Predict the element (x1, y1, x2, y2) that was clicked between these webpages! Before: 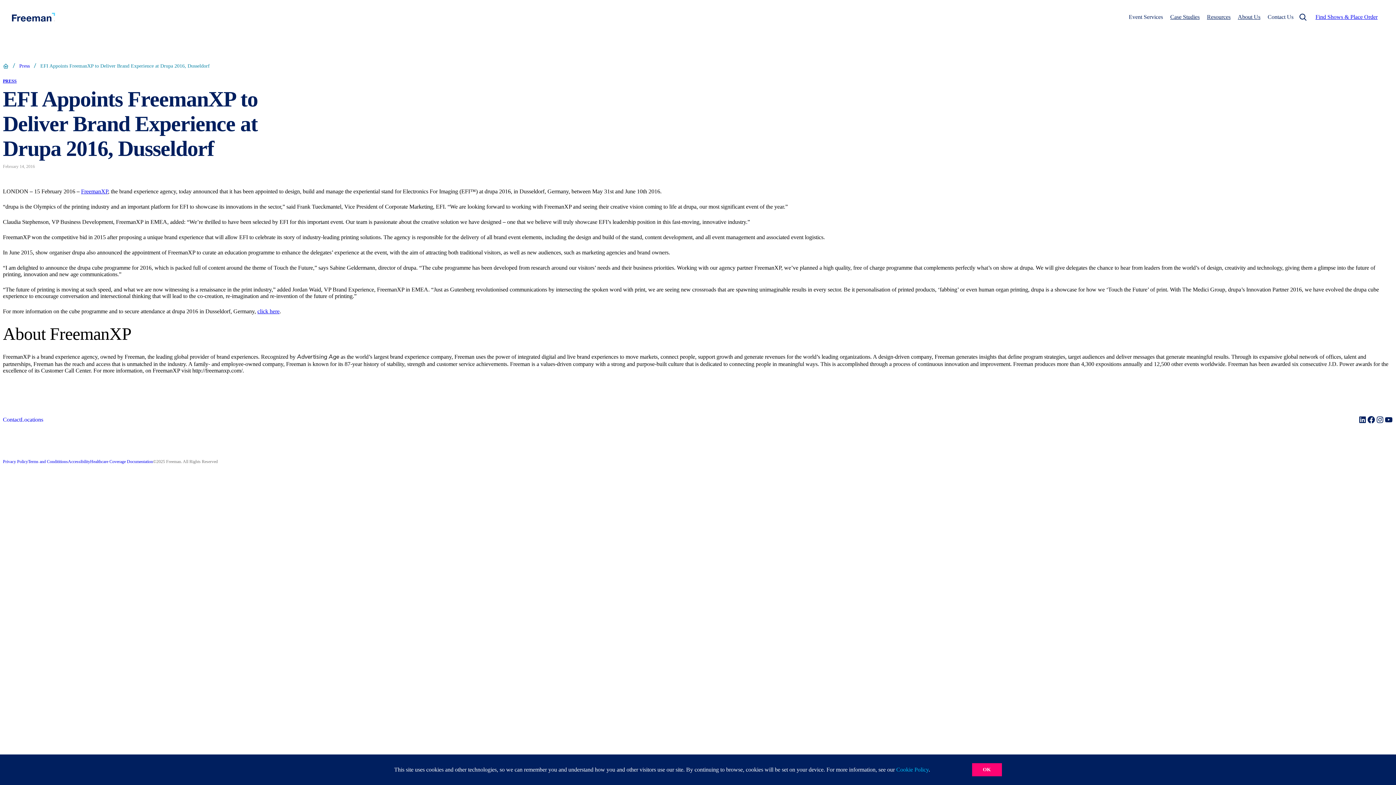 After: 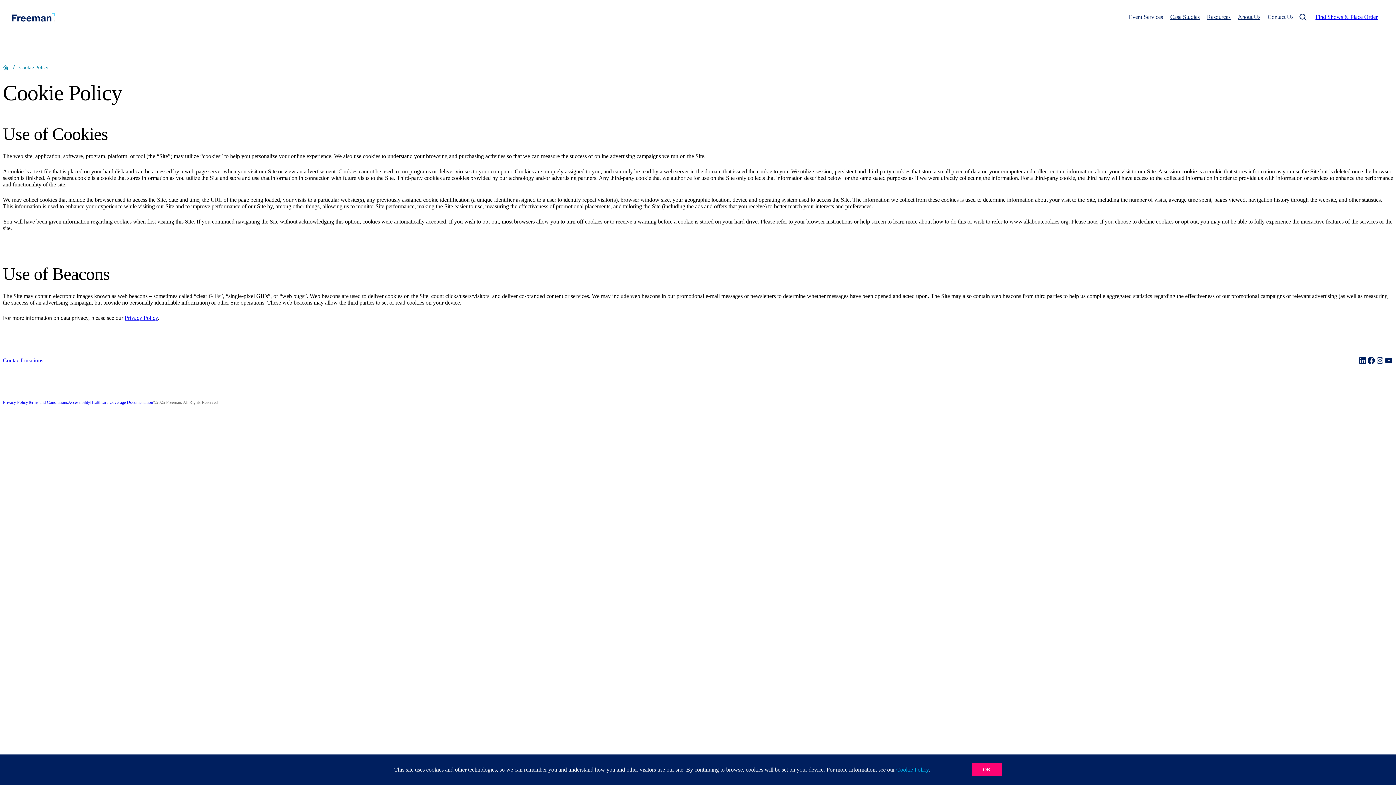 Action: label: Cookie Policy bbox: (896, 766, 928, 773)